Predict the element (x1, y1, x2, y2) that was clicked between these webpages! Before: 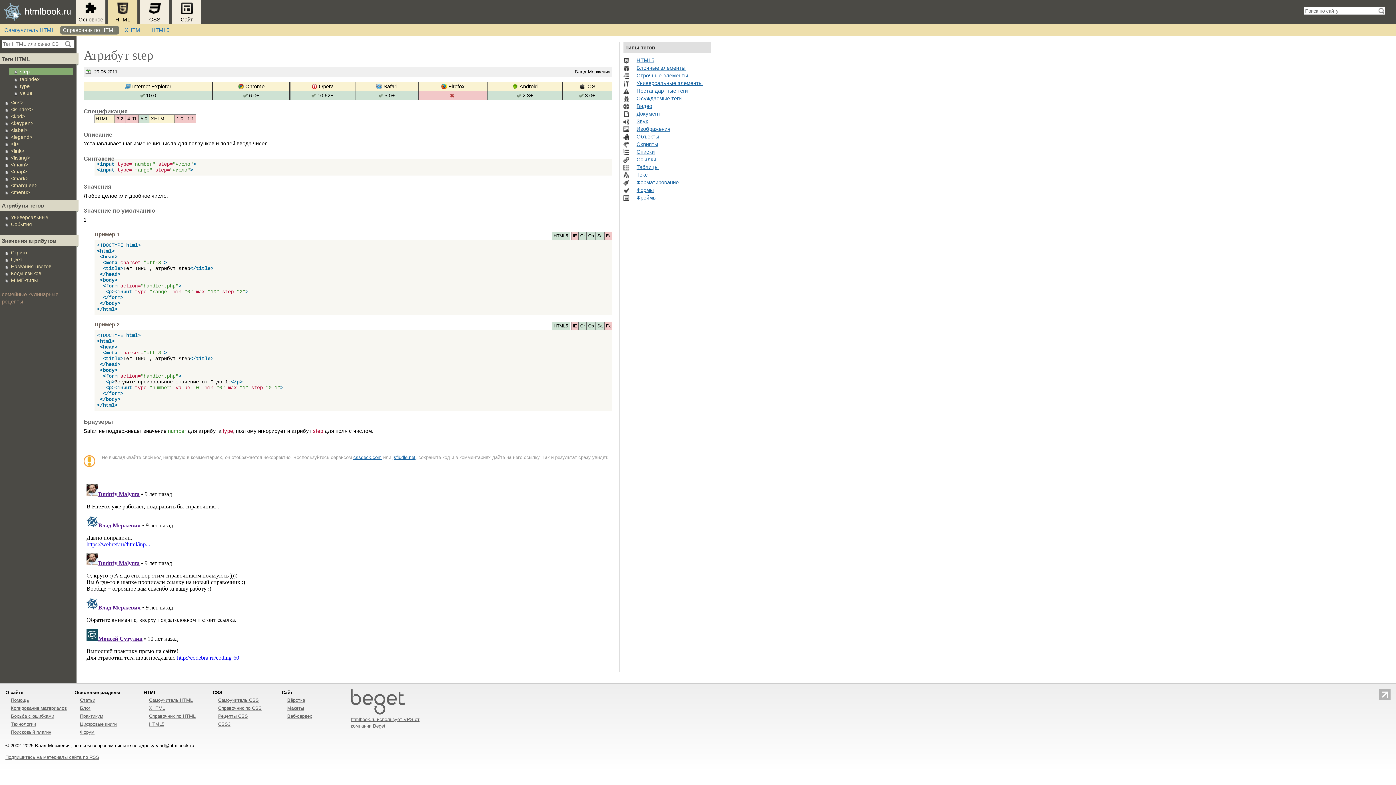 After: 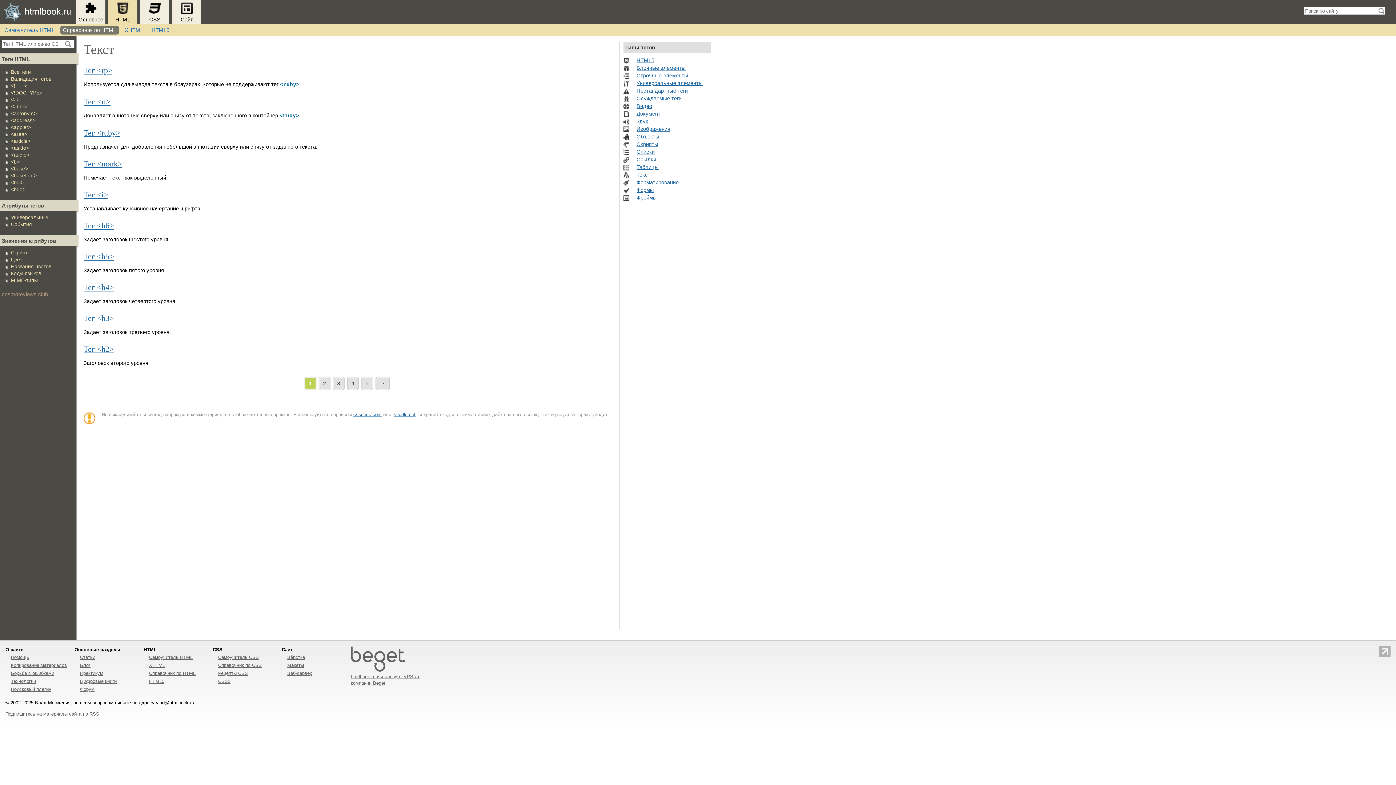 Action: bbox: (636, 172, 650, 177) label: Текст